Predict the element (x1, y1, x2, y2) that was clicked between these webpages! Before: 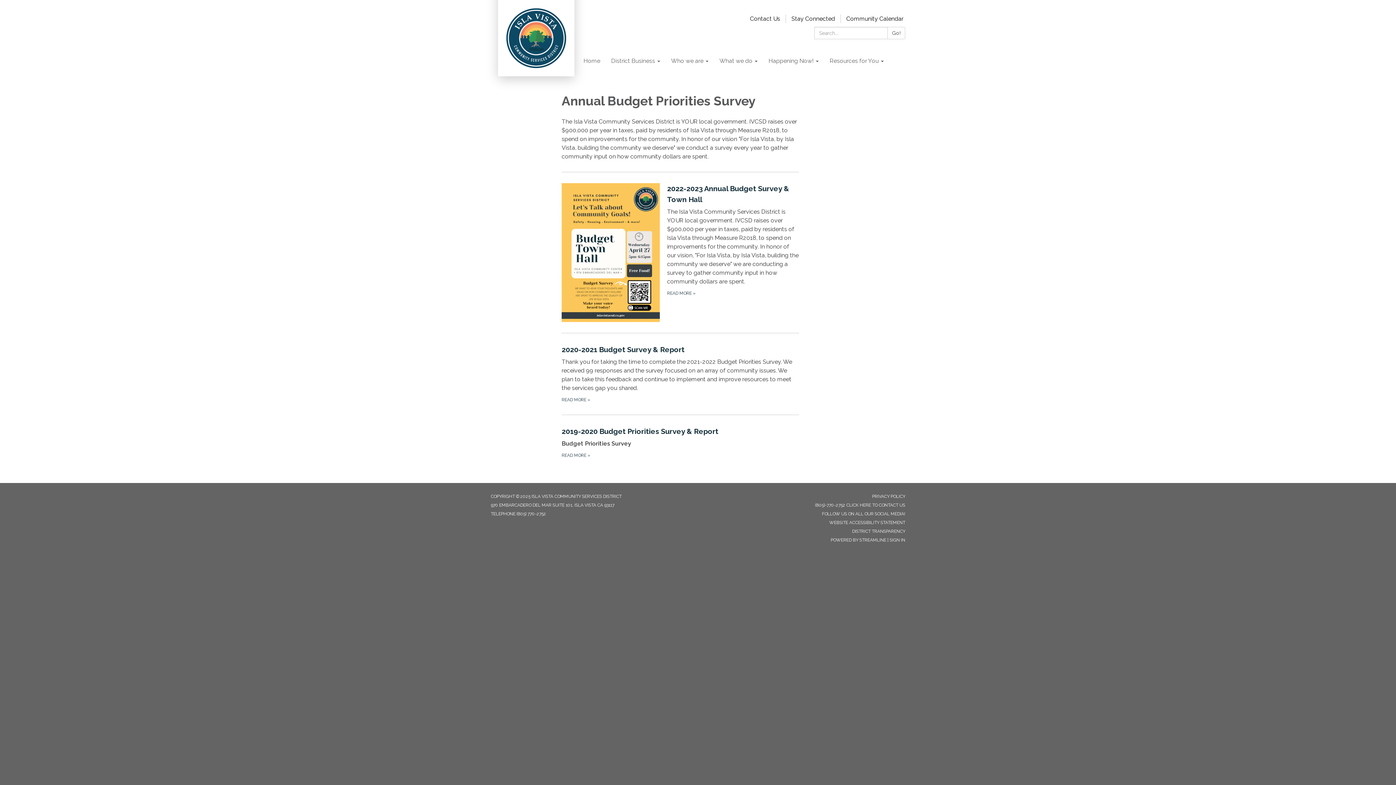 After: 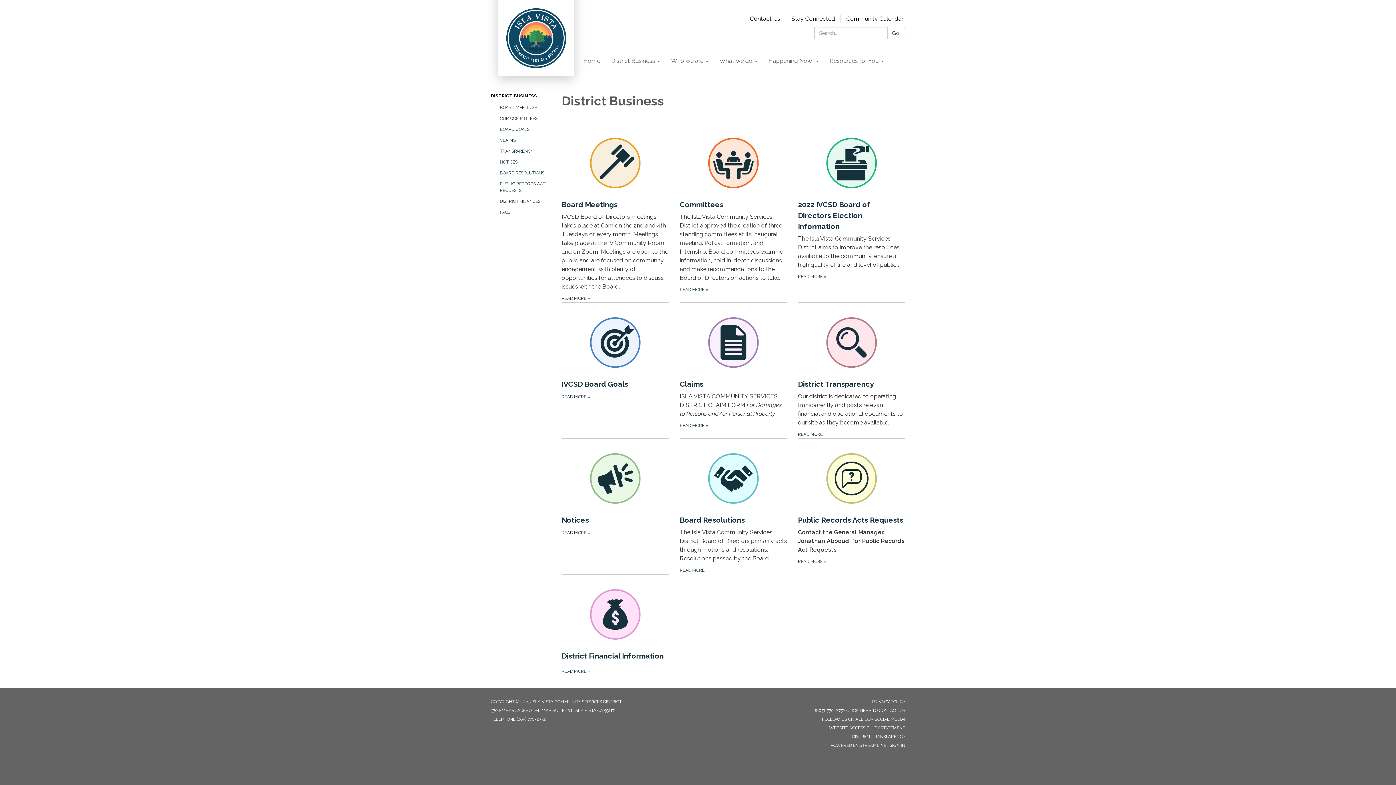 Action: label: District Business bbox: (605, 52, 665, 70)